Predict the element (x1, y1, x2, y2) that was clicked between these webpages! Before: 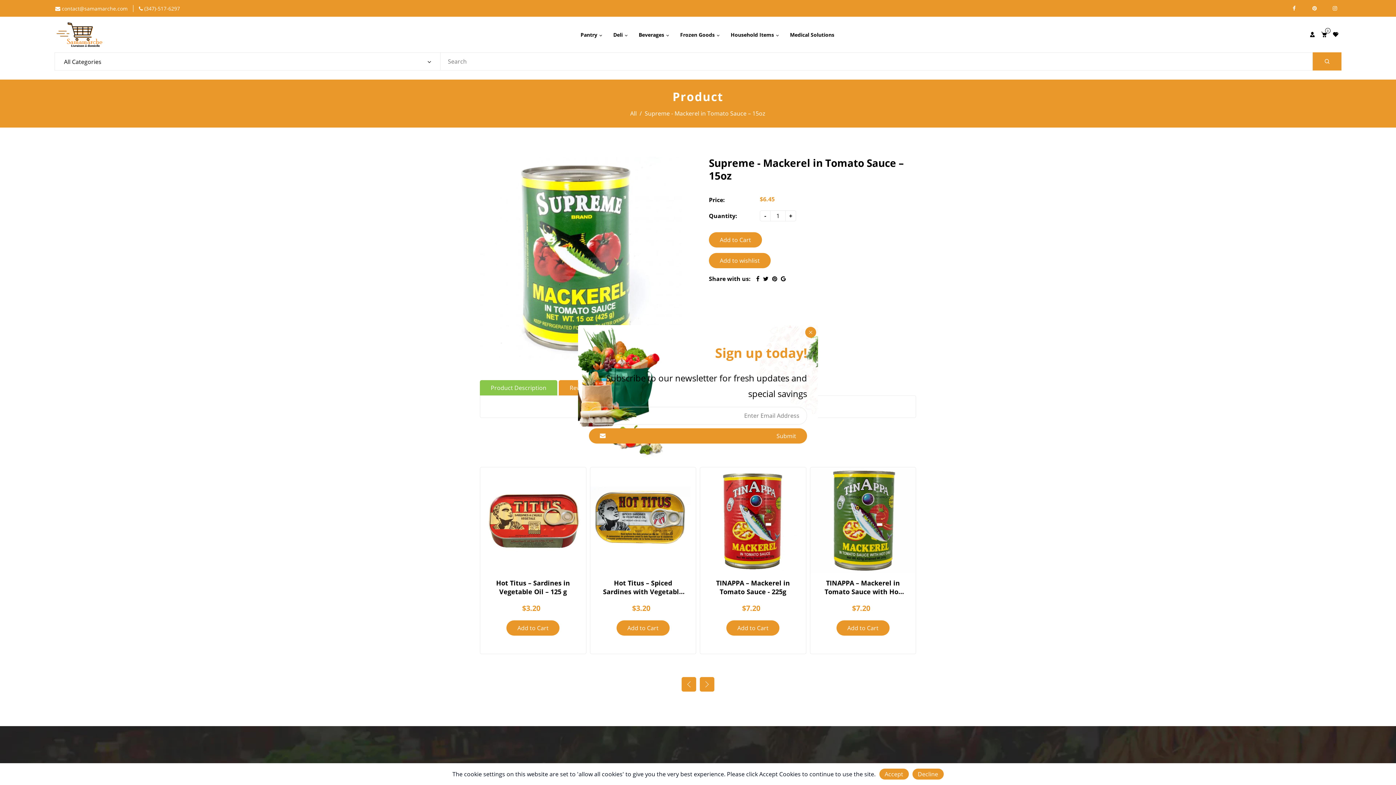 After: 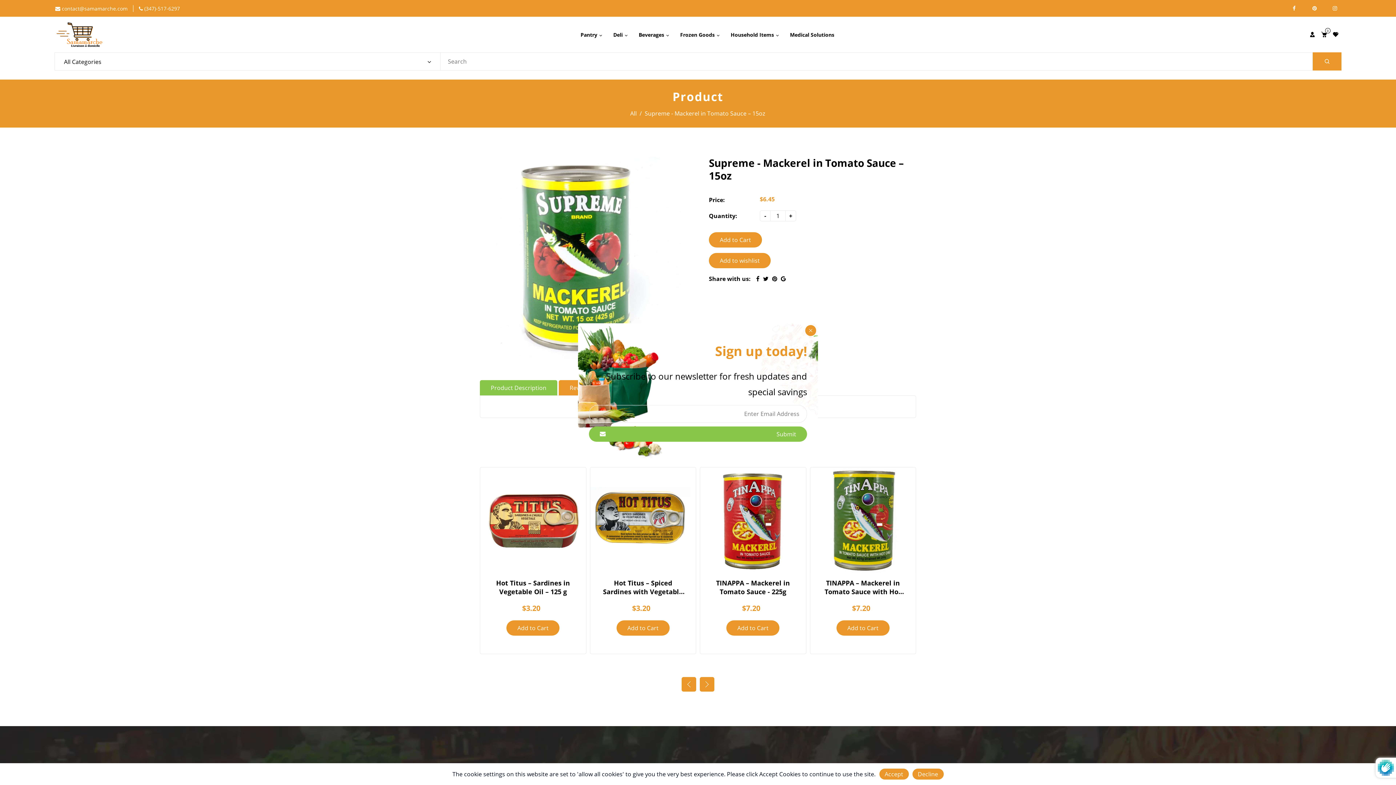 Action: label: Submit bbox: (589, 428, 807, 443)